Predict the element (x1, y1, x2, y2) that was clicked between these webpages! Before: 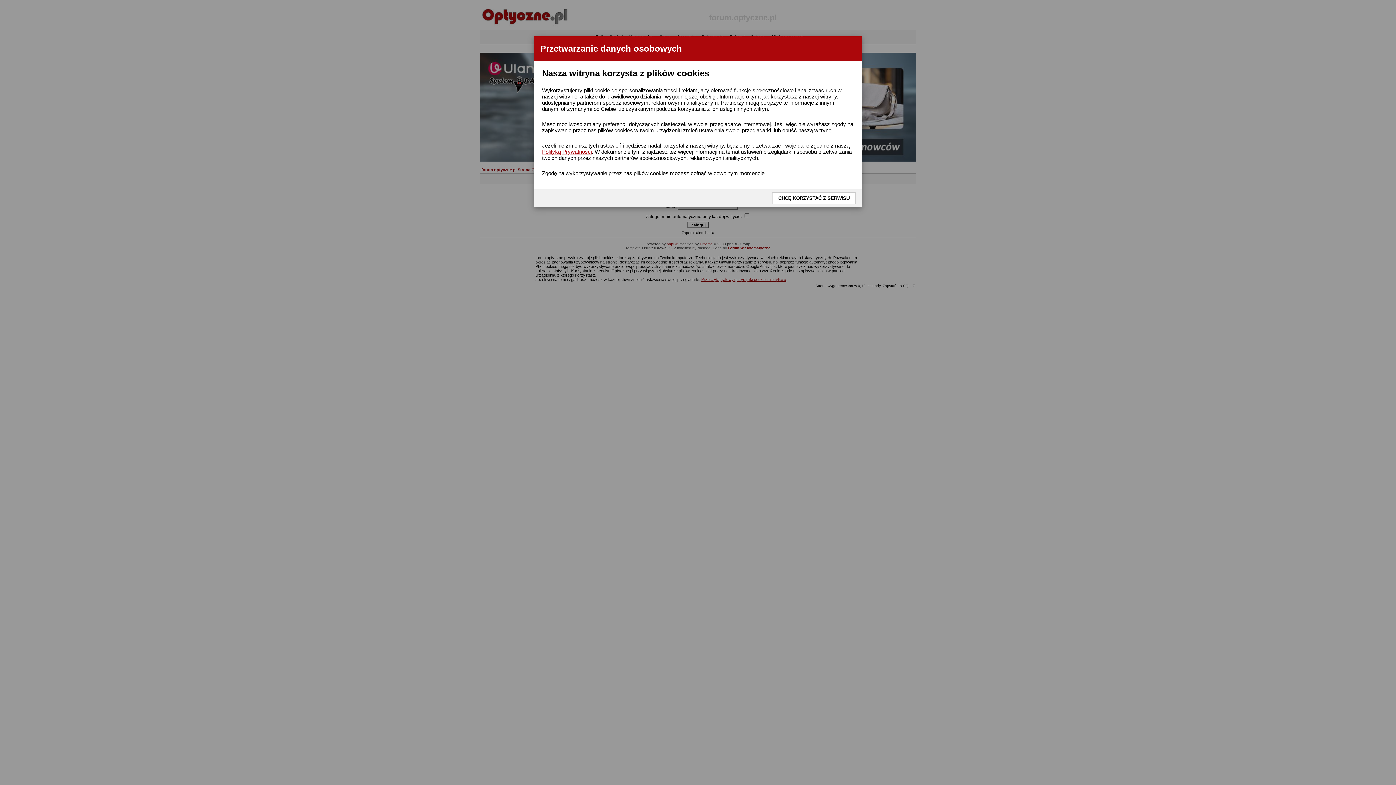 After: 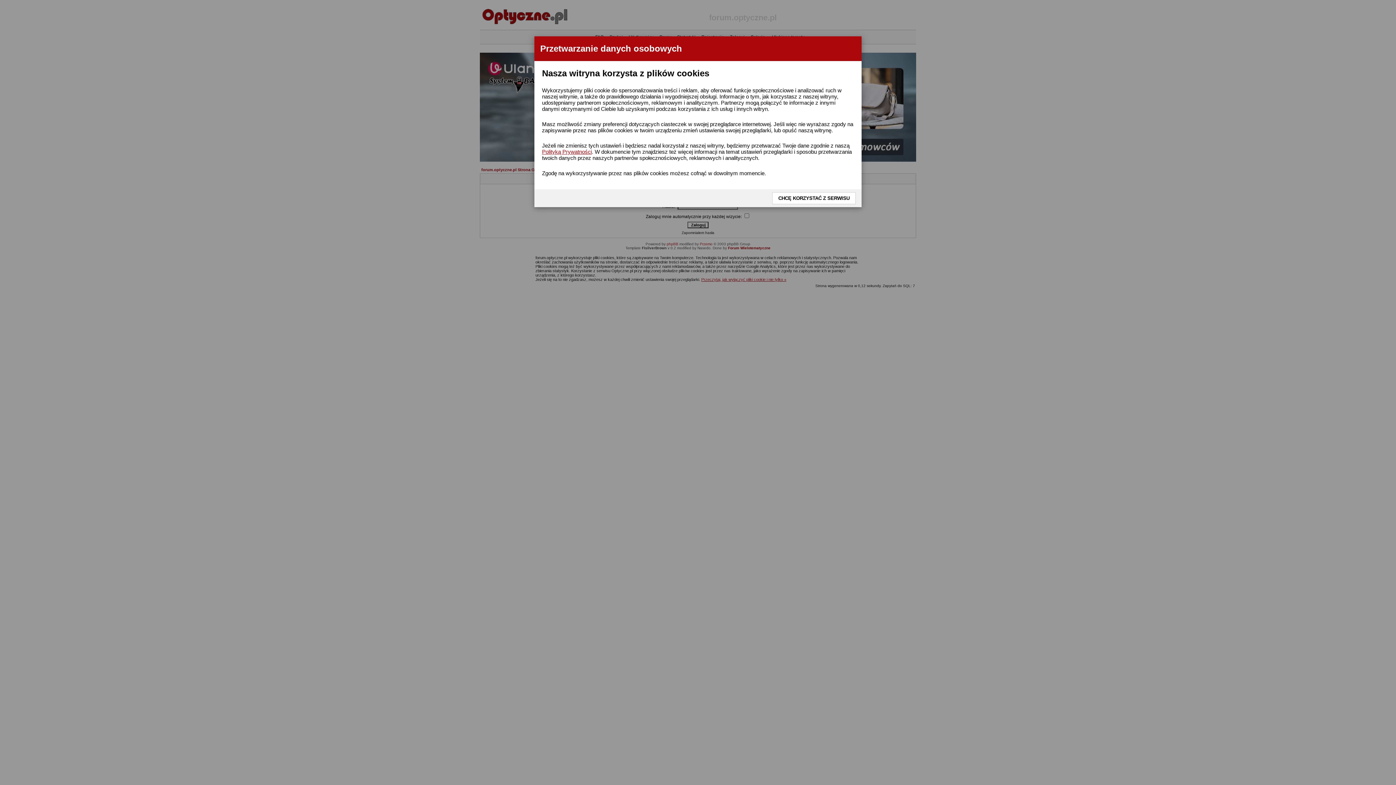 Action: label: Polityką Prywatności bbox: (542, 148, 592, 154)